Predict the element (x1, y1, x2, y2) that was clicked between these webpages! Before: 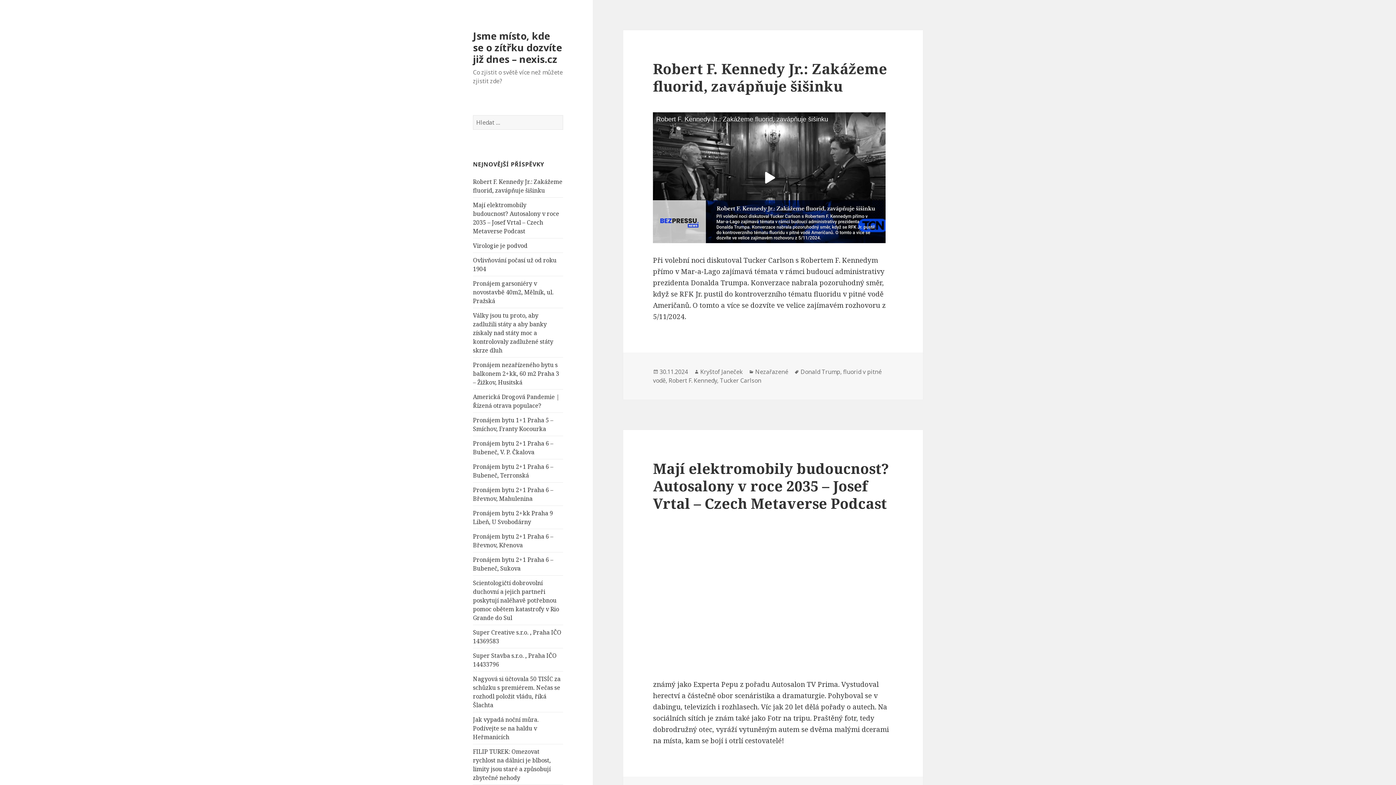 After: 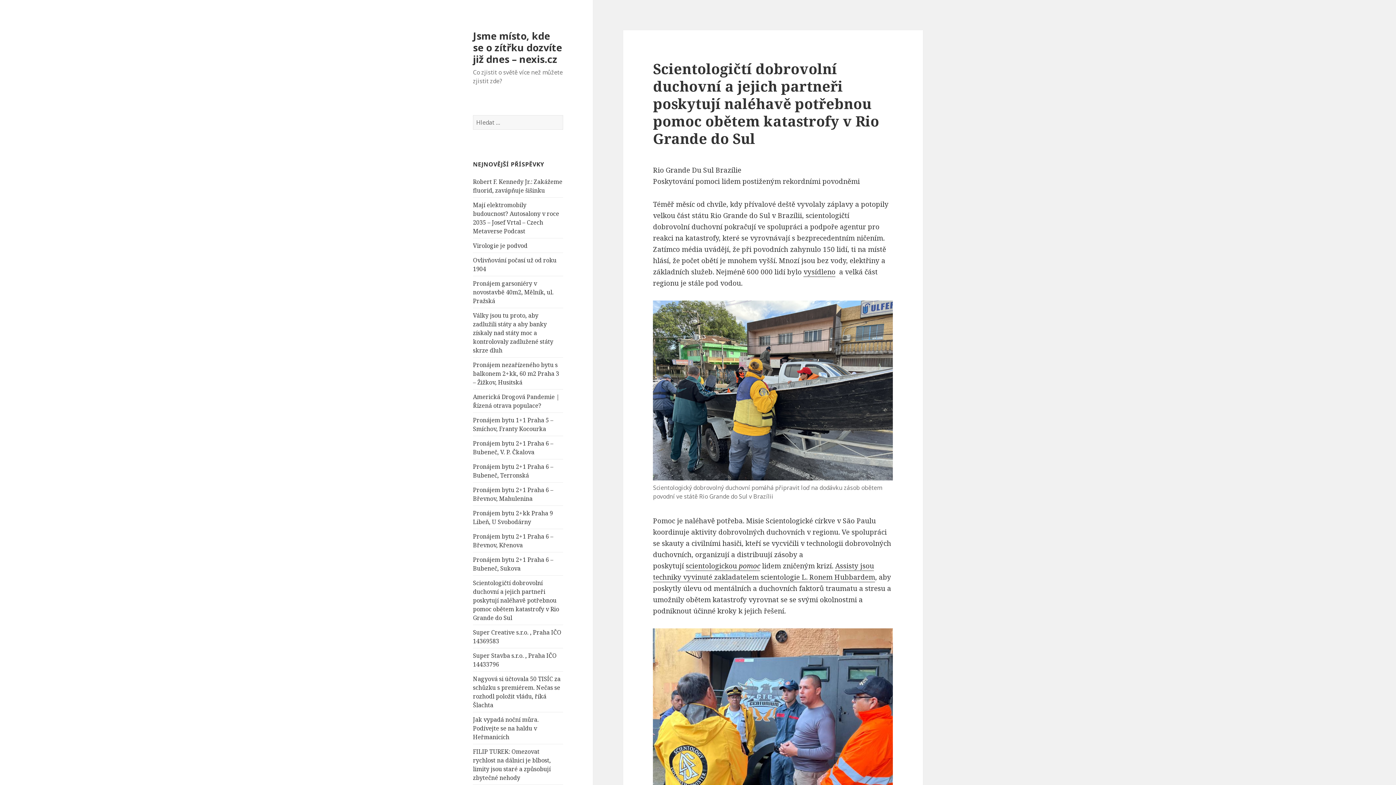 Action: label: Scientologičtí dobrovolní duchovní a jejich partneři poskytují naléhavě potřebnou pomoc obětem katastrofy v Rio Grande do Sul bbox: (473, 579, 559, 622)